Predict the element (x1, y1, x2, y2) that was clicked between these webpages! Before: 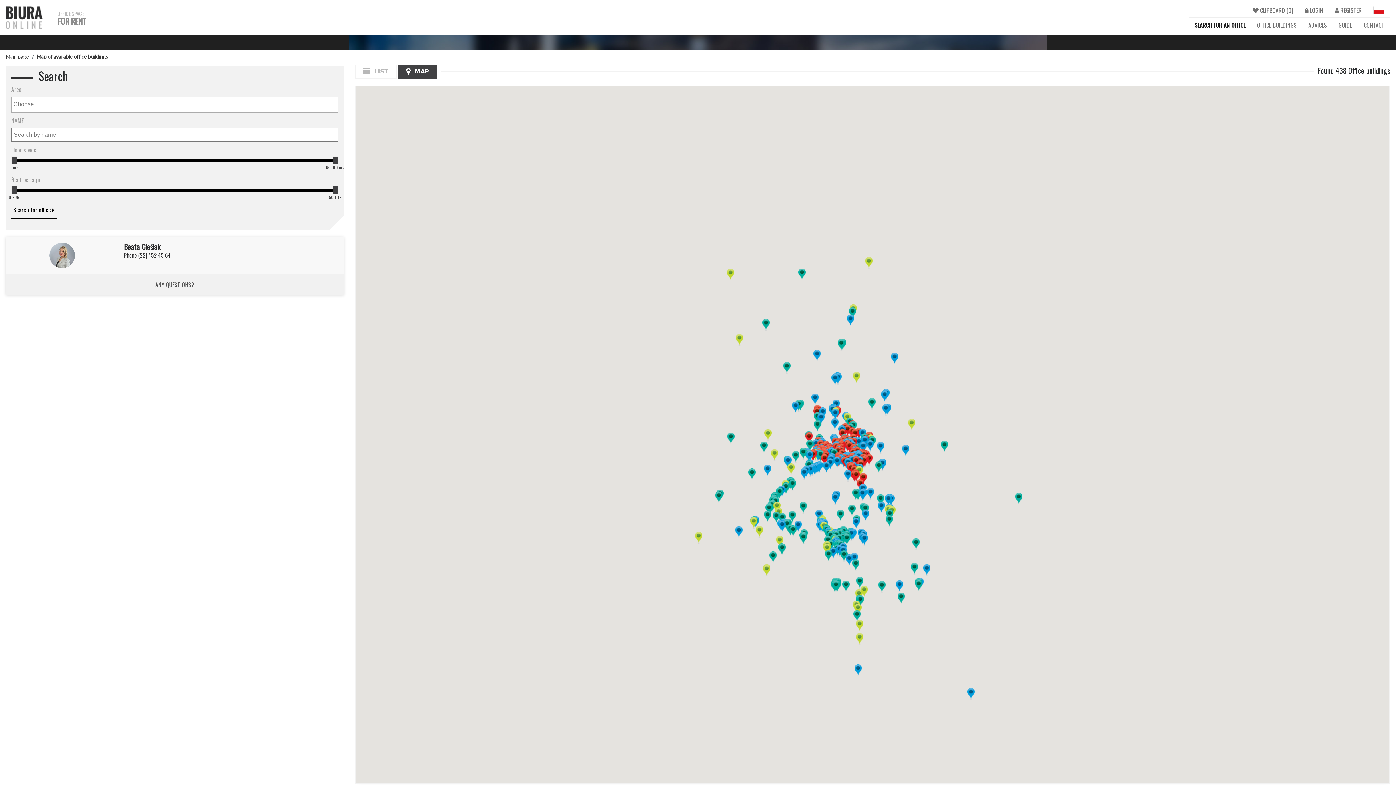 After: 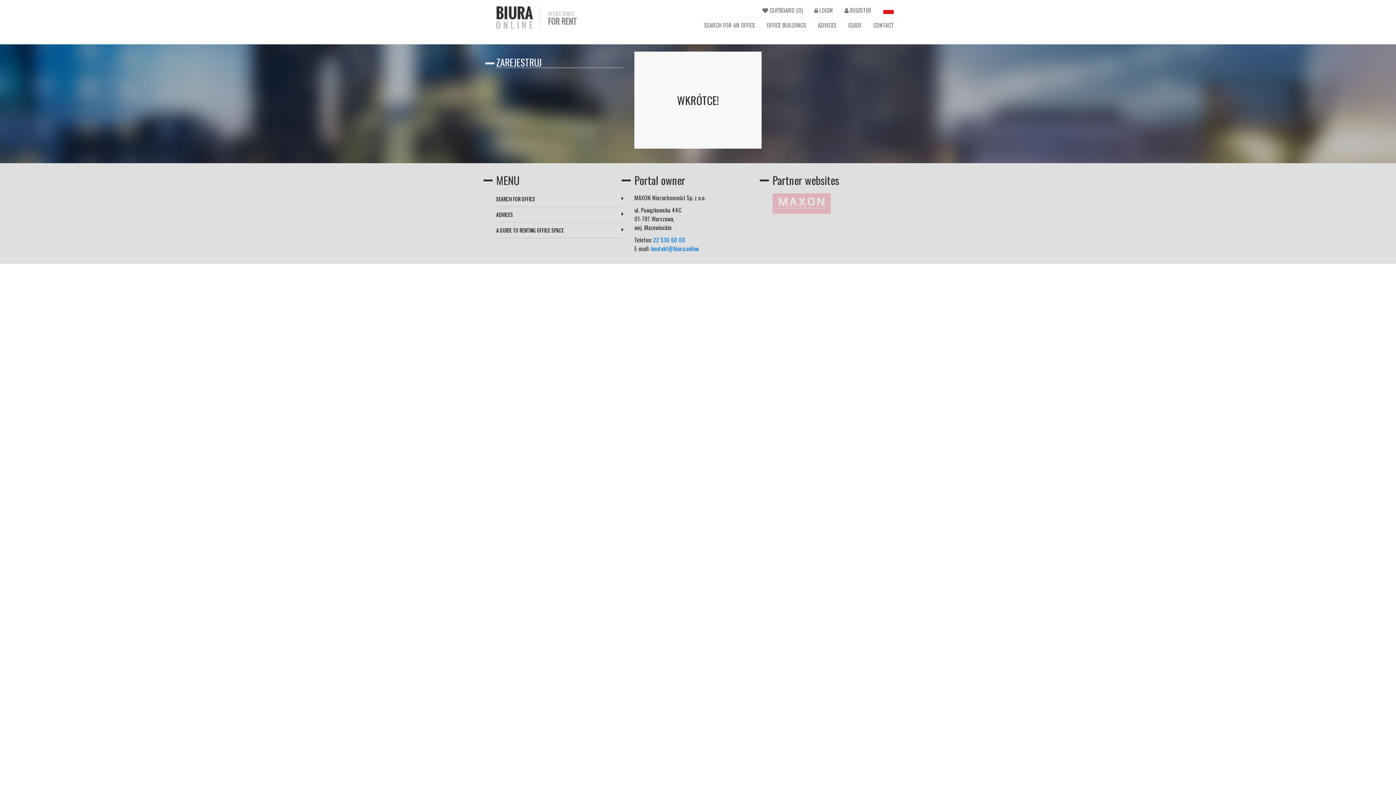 Action: label:  REGISTER bbox: (1329, 2, 1368, 17)